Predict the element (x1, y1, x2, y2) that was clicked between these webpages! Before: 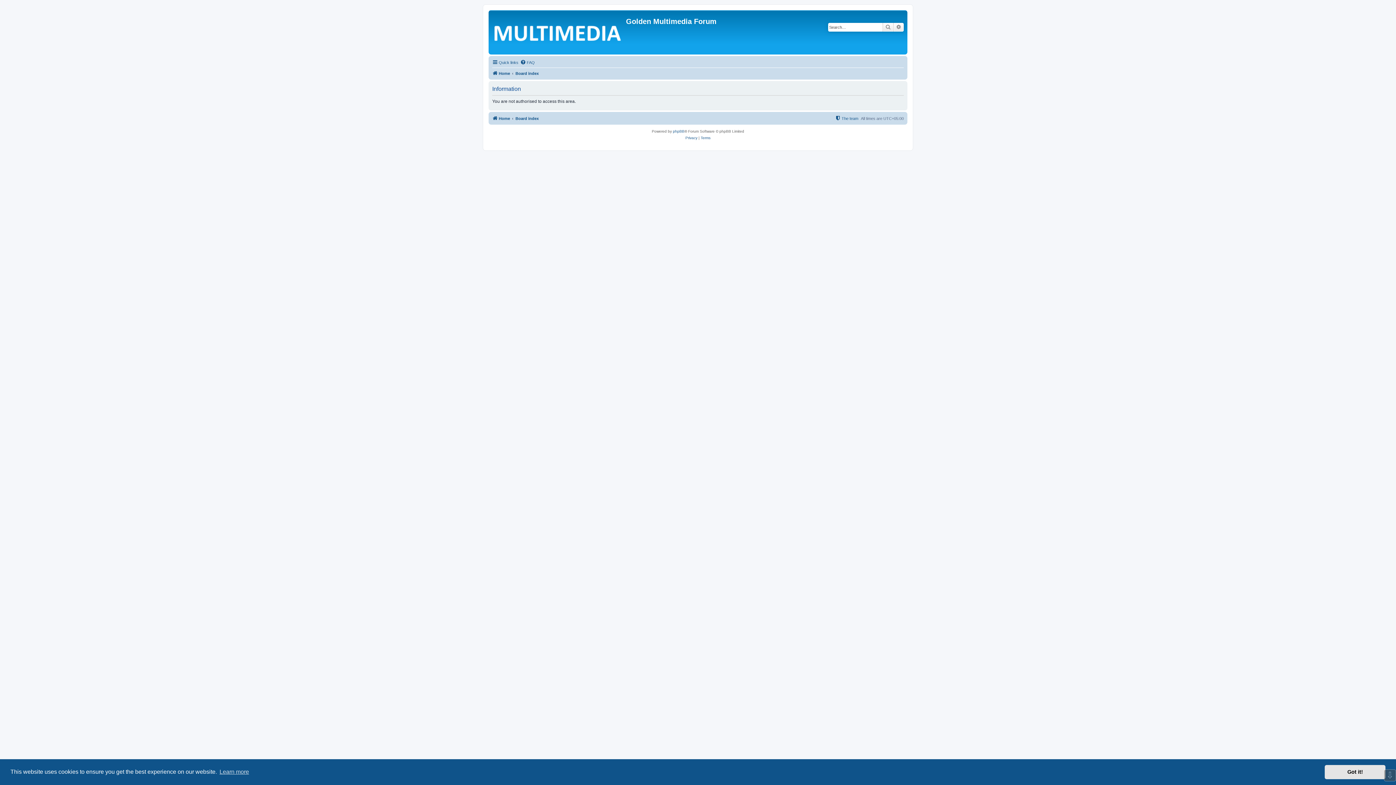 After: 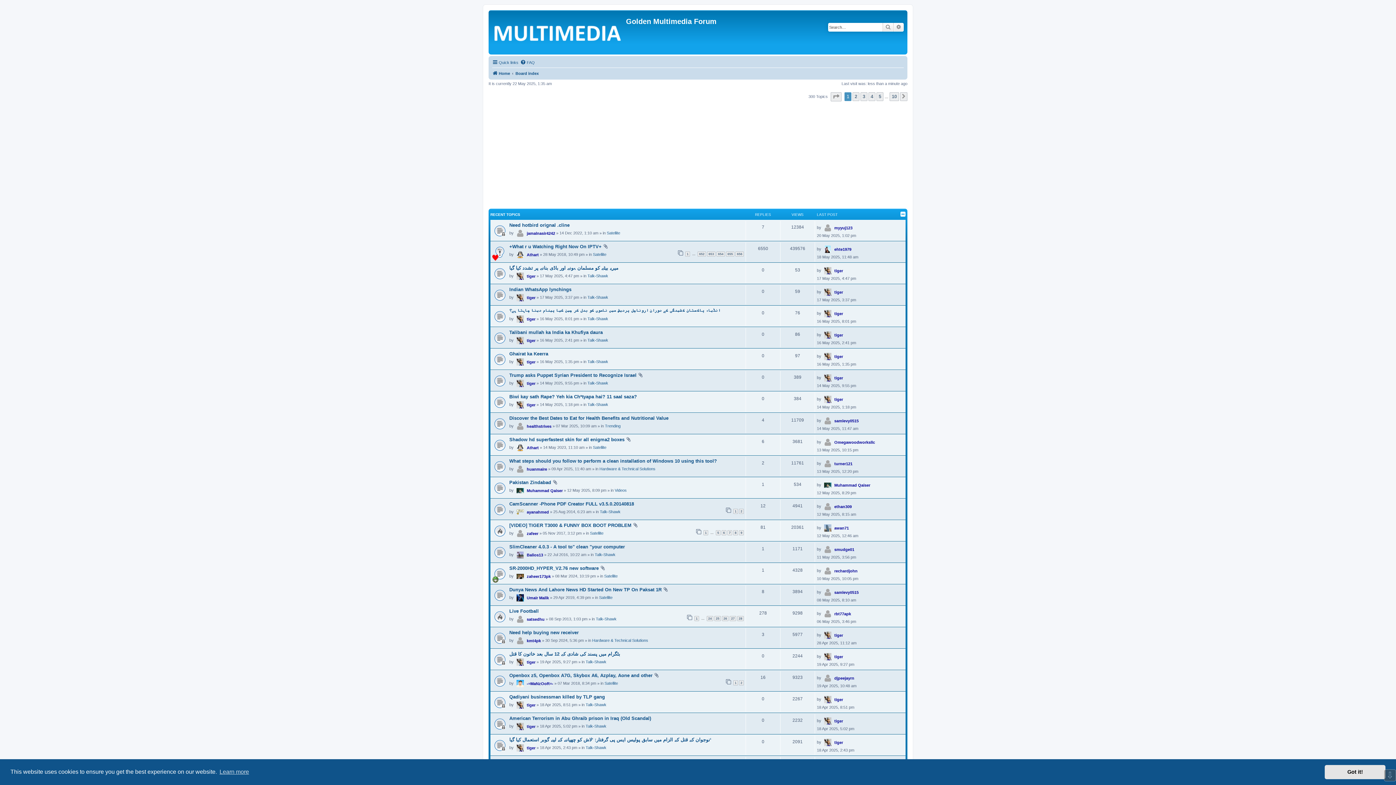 Action: bbox: (515, 114, 538, 122) label: Board index